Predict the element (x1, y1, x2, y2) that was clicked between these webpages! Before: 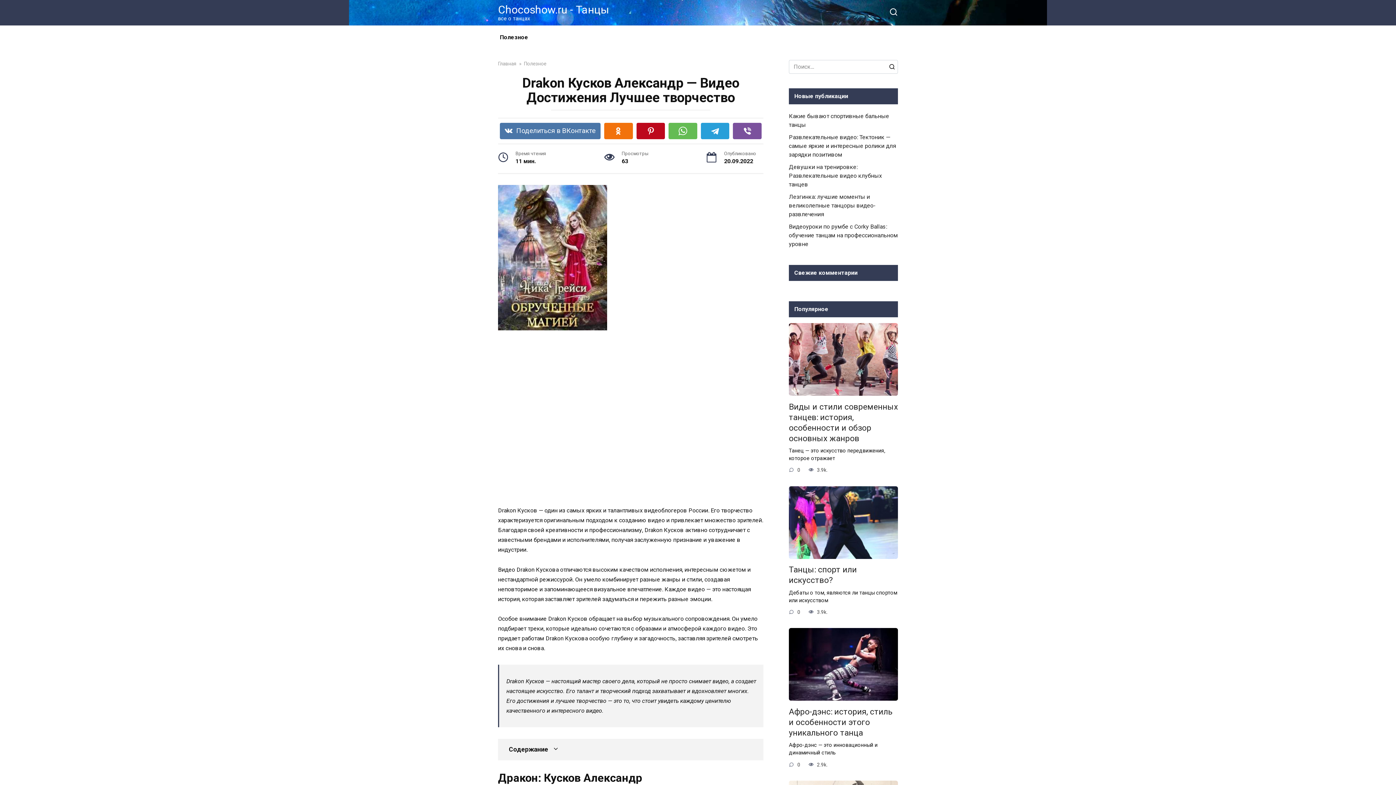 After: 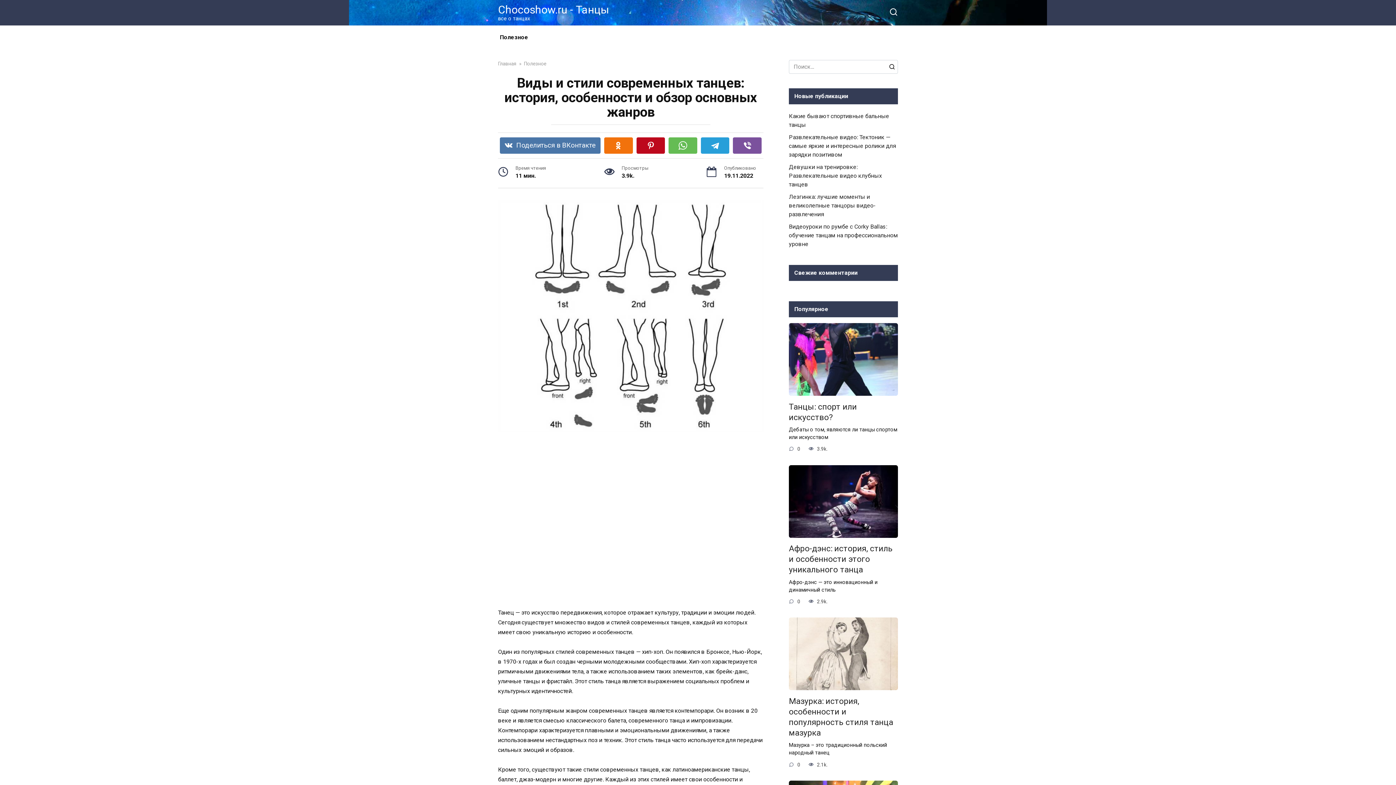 Action: bbox: (789, 401, 898, 444) label: Виды и стили современных танцев: история, особенности и обзор основных жанров